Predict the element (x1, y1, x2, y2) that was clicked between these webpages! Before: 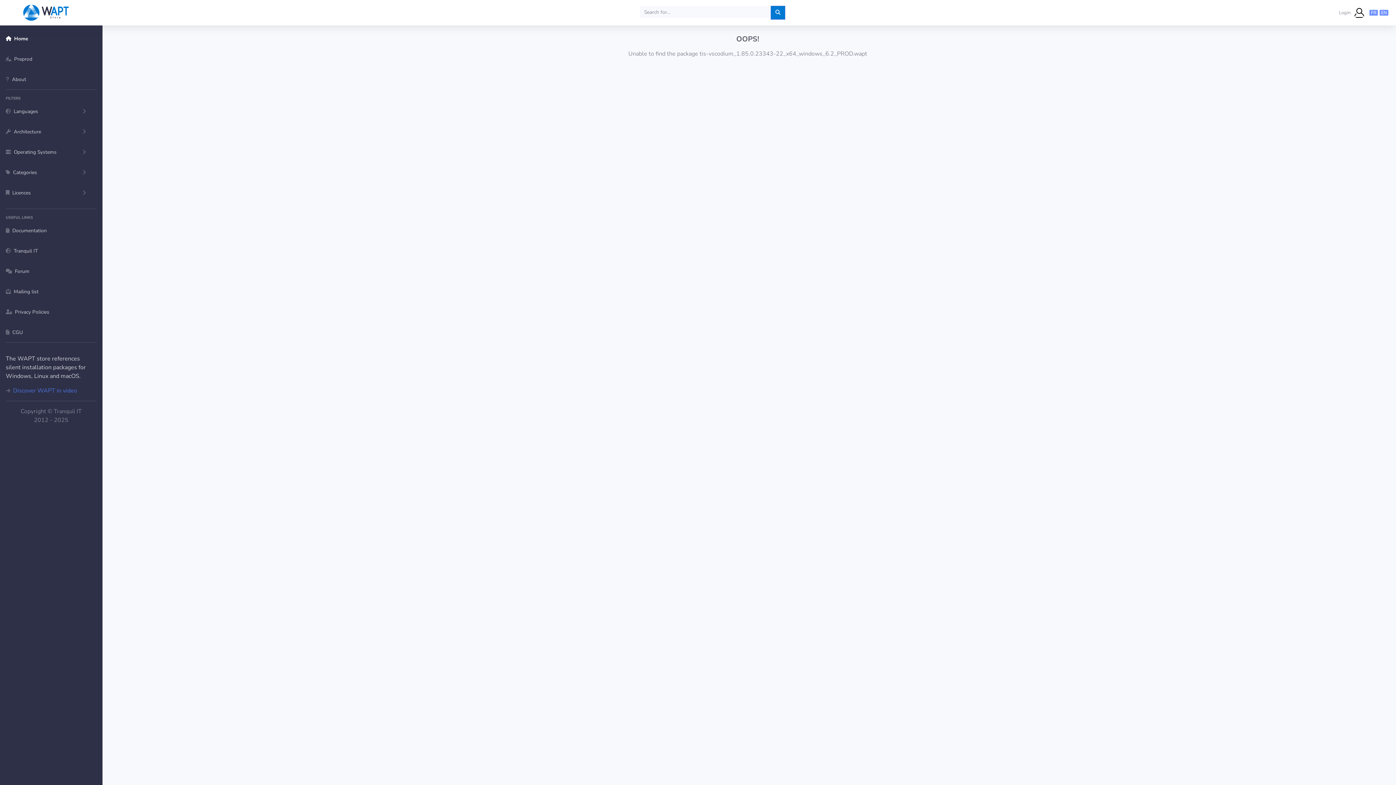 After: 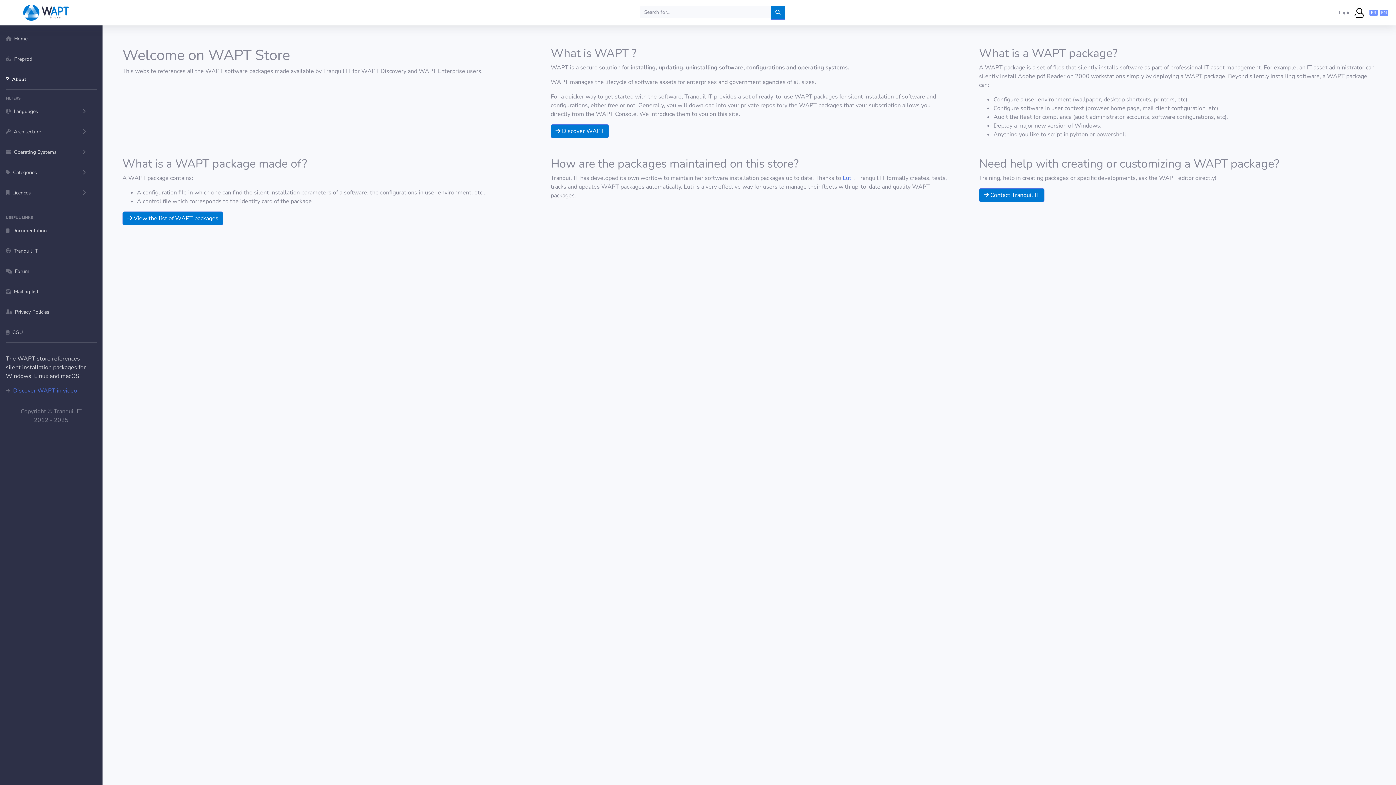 Action: bbox: (0, 69, 93, 89) label:  About